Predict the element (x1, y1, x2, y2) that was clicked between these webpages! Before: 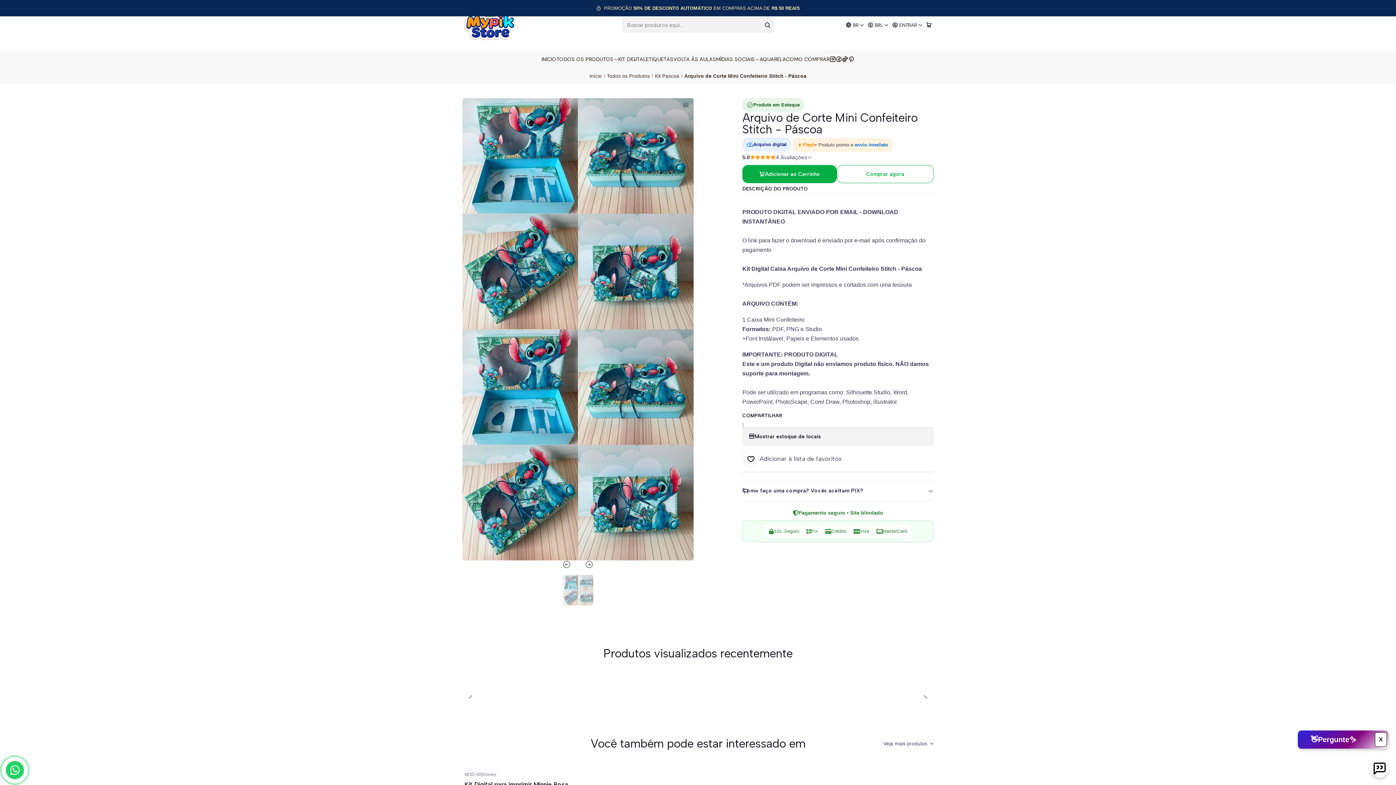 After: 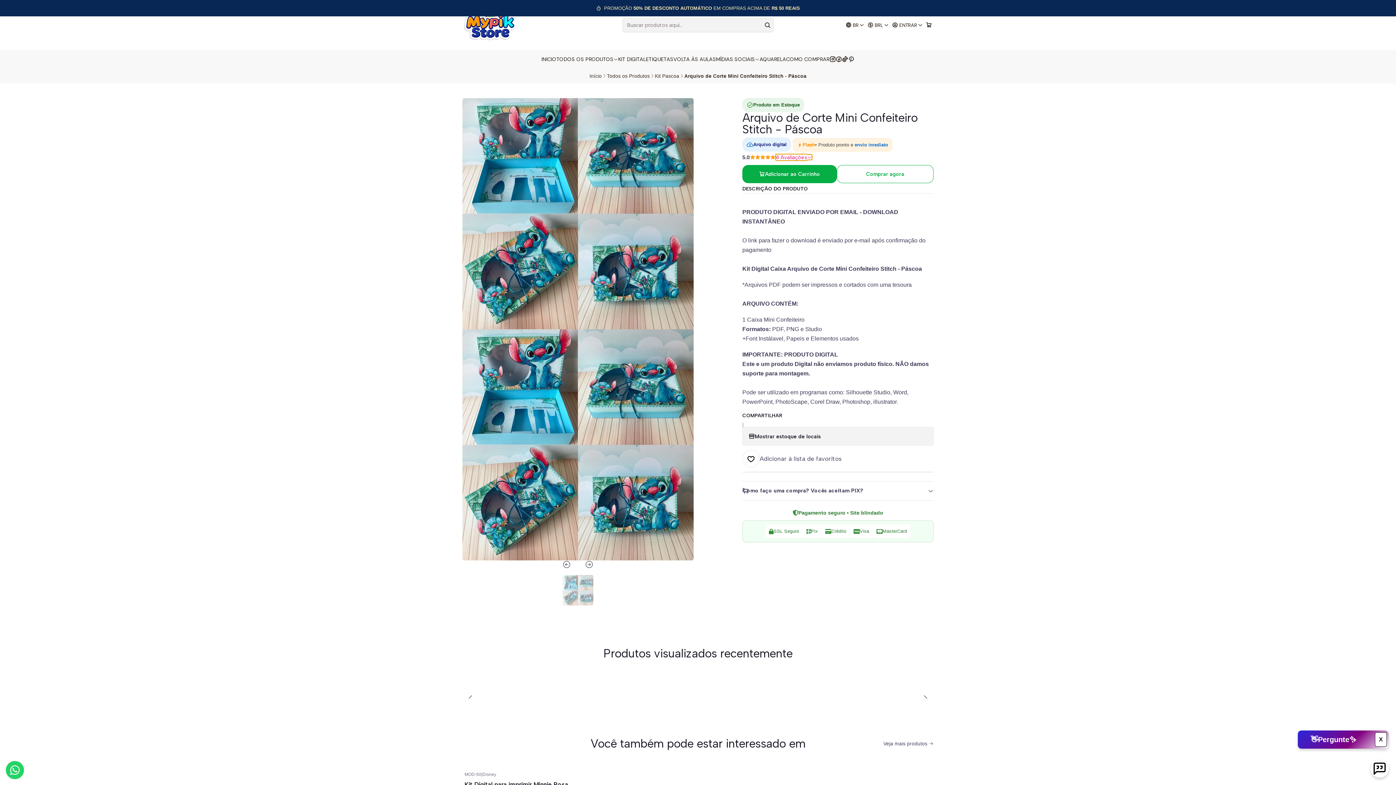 Action: label: Ver todas as avaliações bbox: (776, 154, 812, 160)